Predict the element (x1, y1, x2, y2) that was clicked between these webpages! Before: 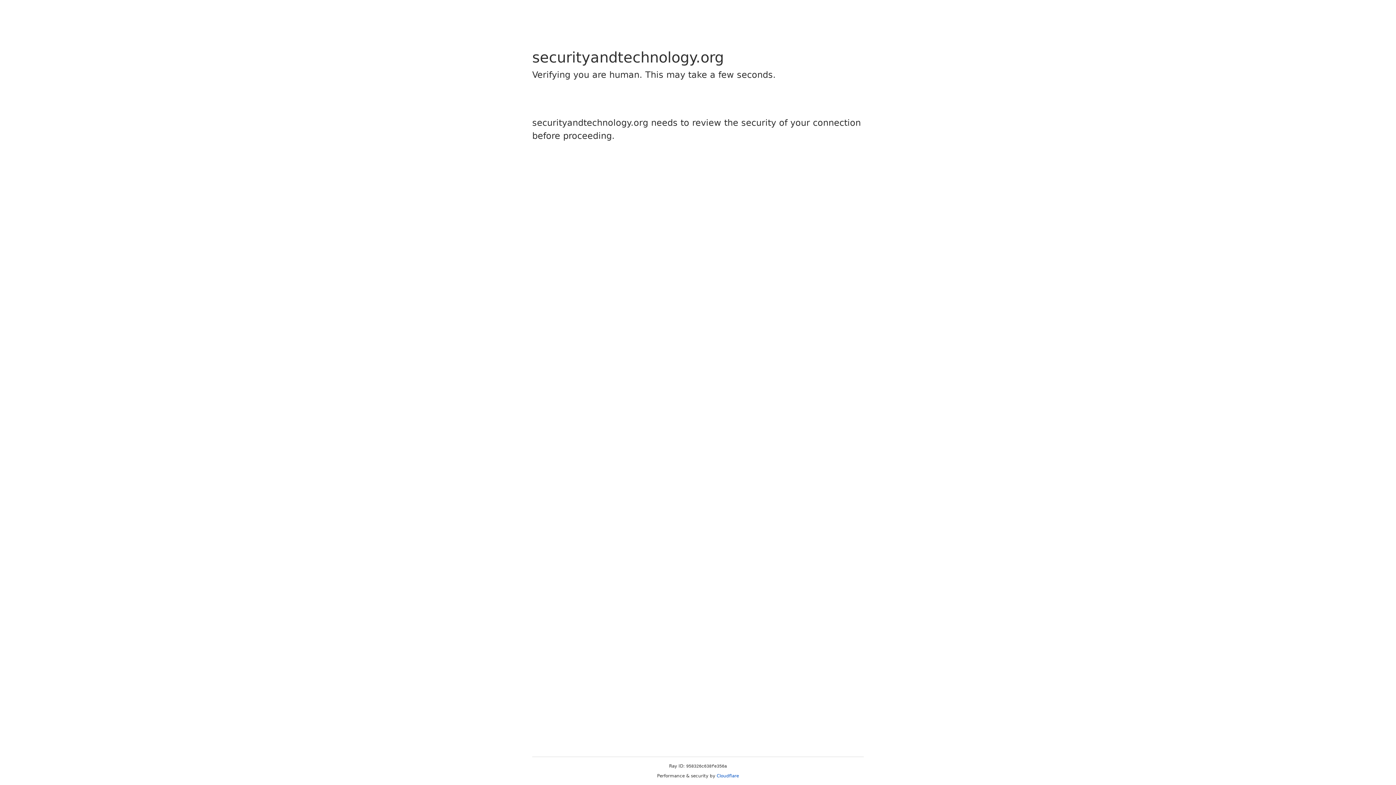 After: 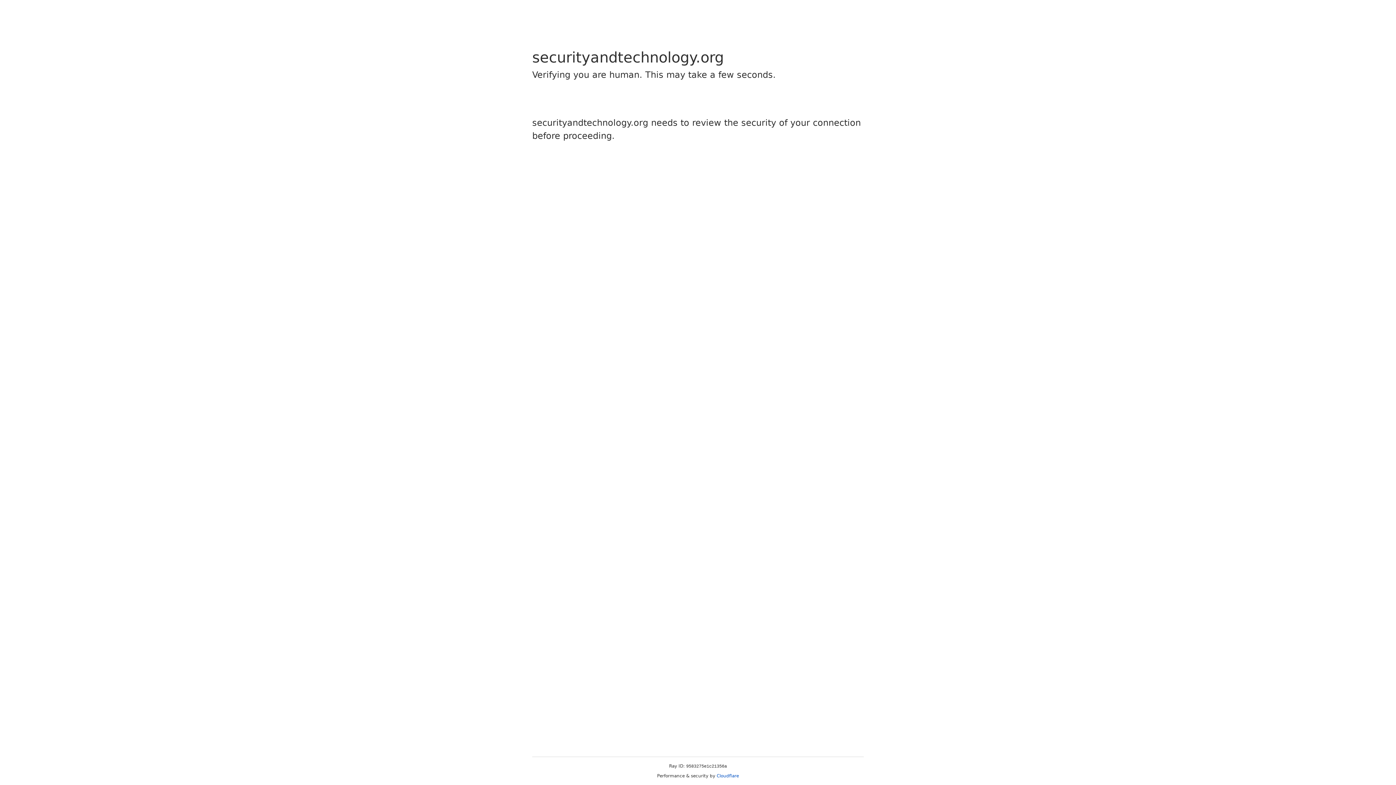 Action: bbox: (716, 773, 739, 778) label: Cloudflare